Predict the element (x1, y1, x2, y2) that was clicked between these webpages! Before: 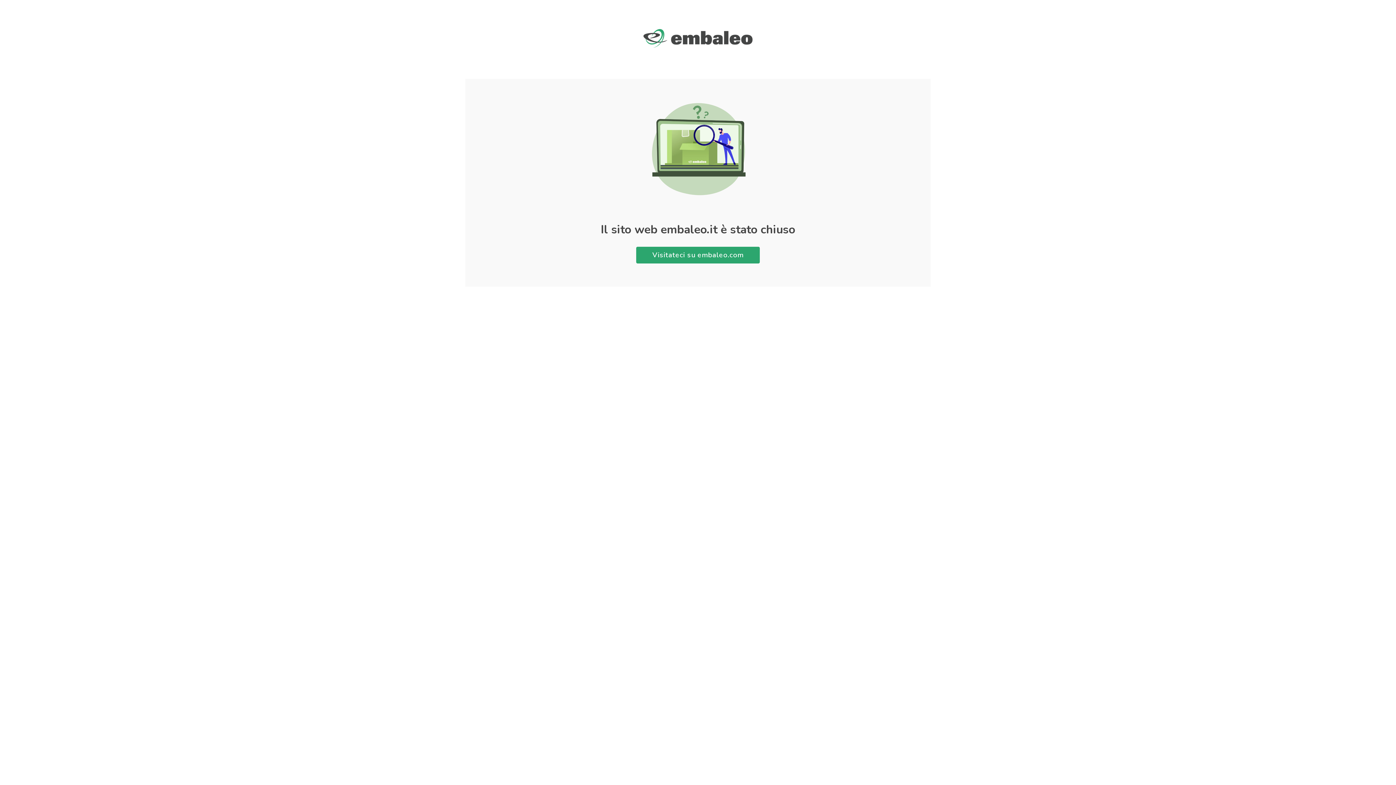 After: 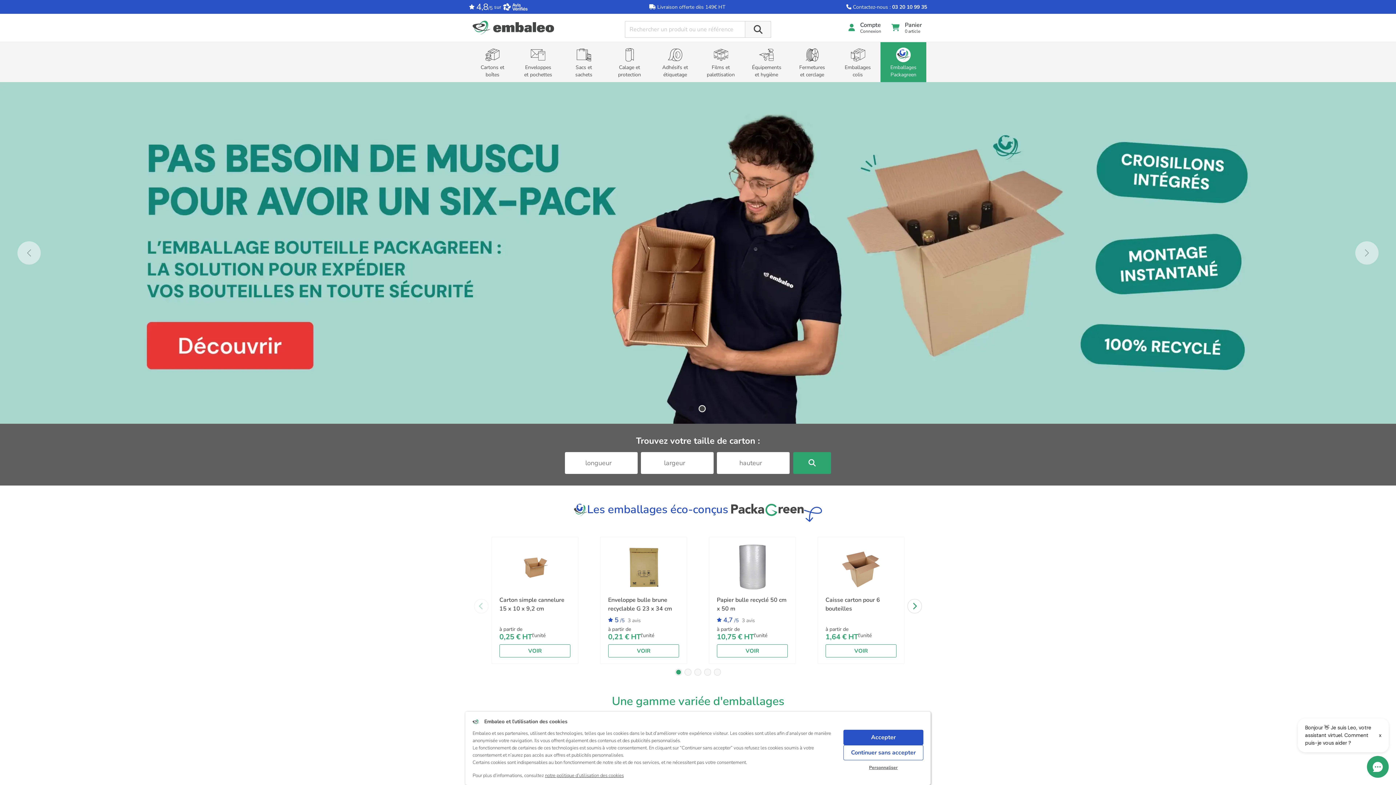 Action: bbox: (643, 41, 752, 49)